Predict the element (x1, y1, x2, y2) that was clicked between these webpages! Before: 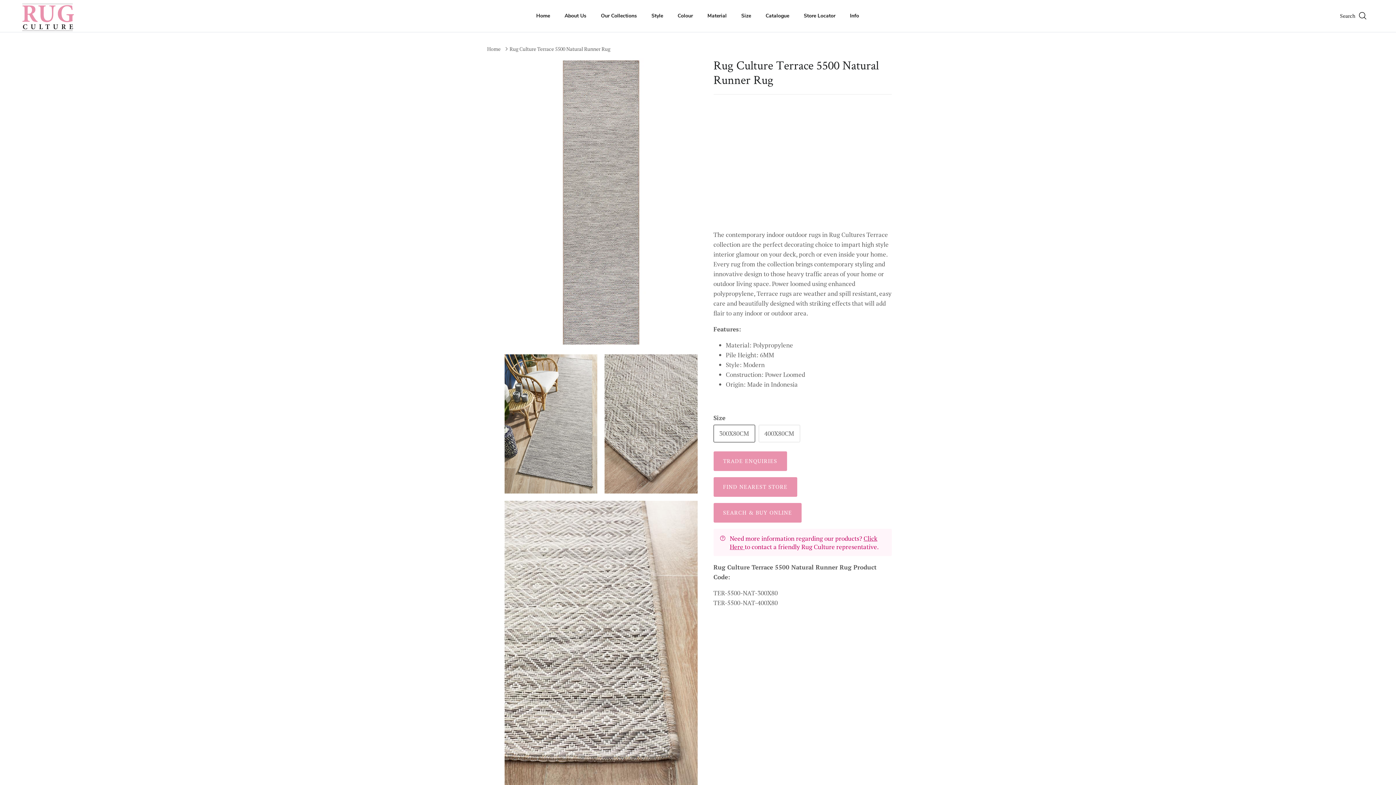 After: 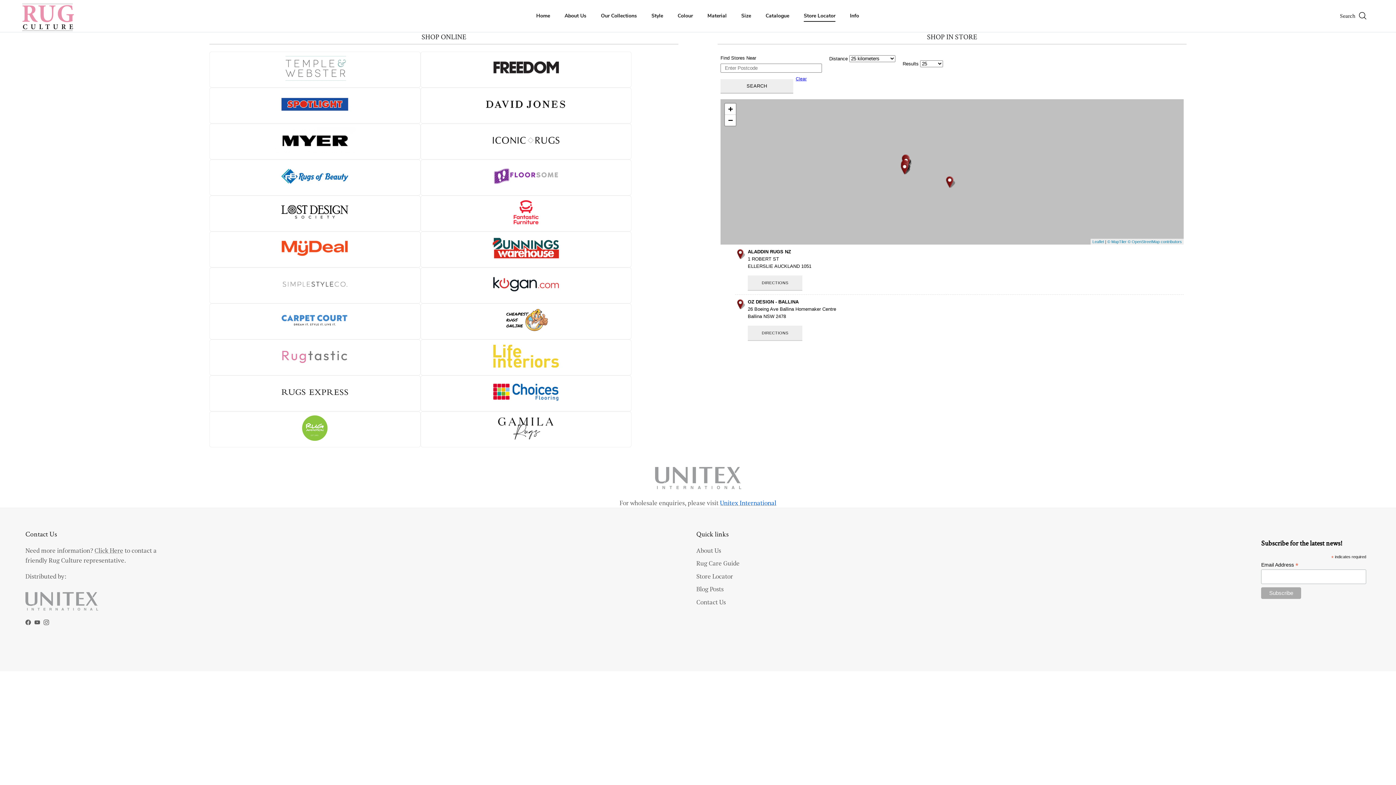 Action: label: Store Locator bbox: (797, 4, 842, 27)